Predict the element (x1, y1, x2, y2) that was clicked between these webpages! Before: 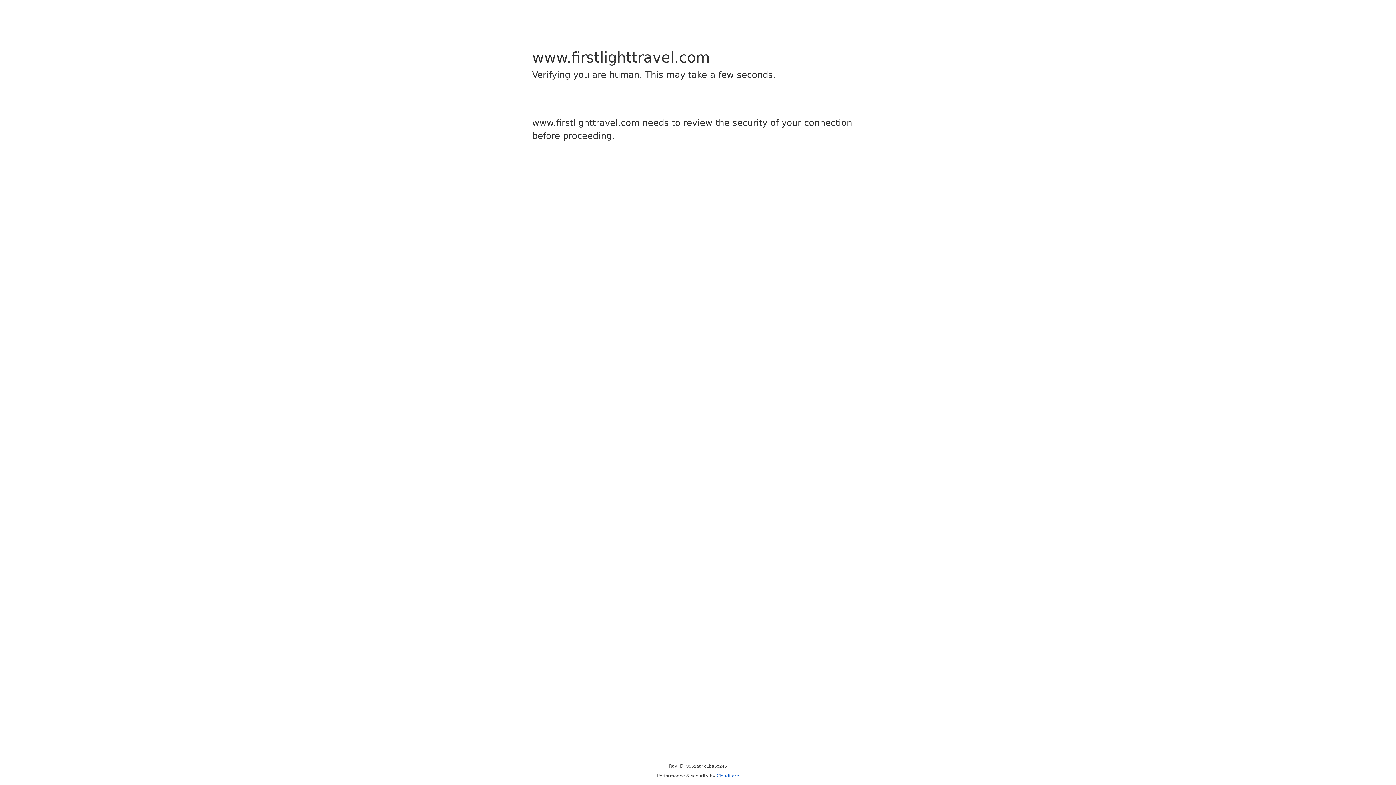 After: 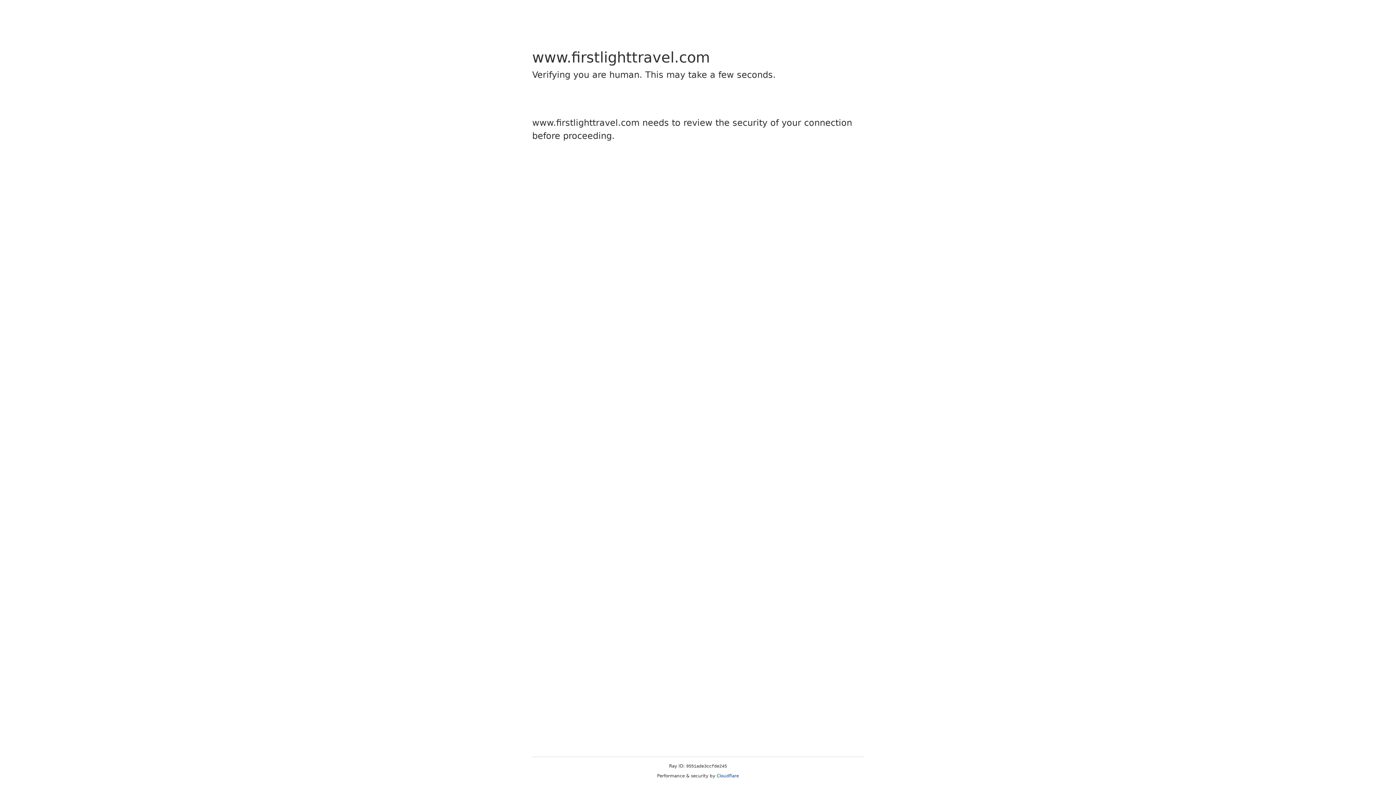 Action: bbox: (716, 773, 739, 778) label: Cloudflare